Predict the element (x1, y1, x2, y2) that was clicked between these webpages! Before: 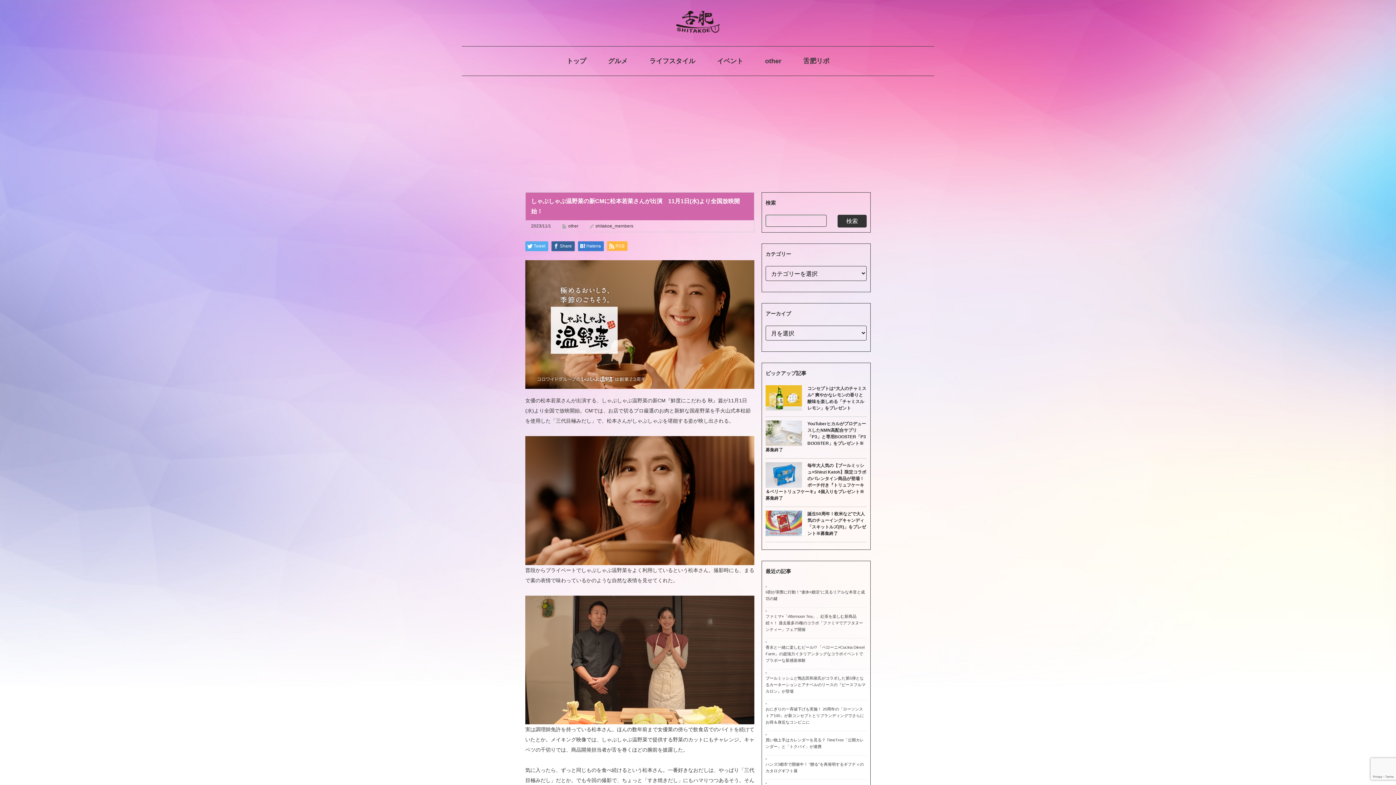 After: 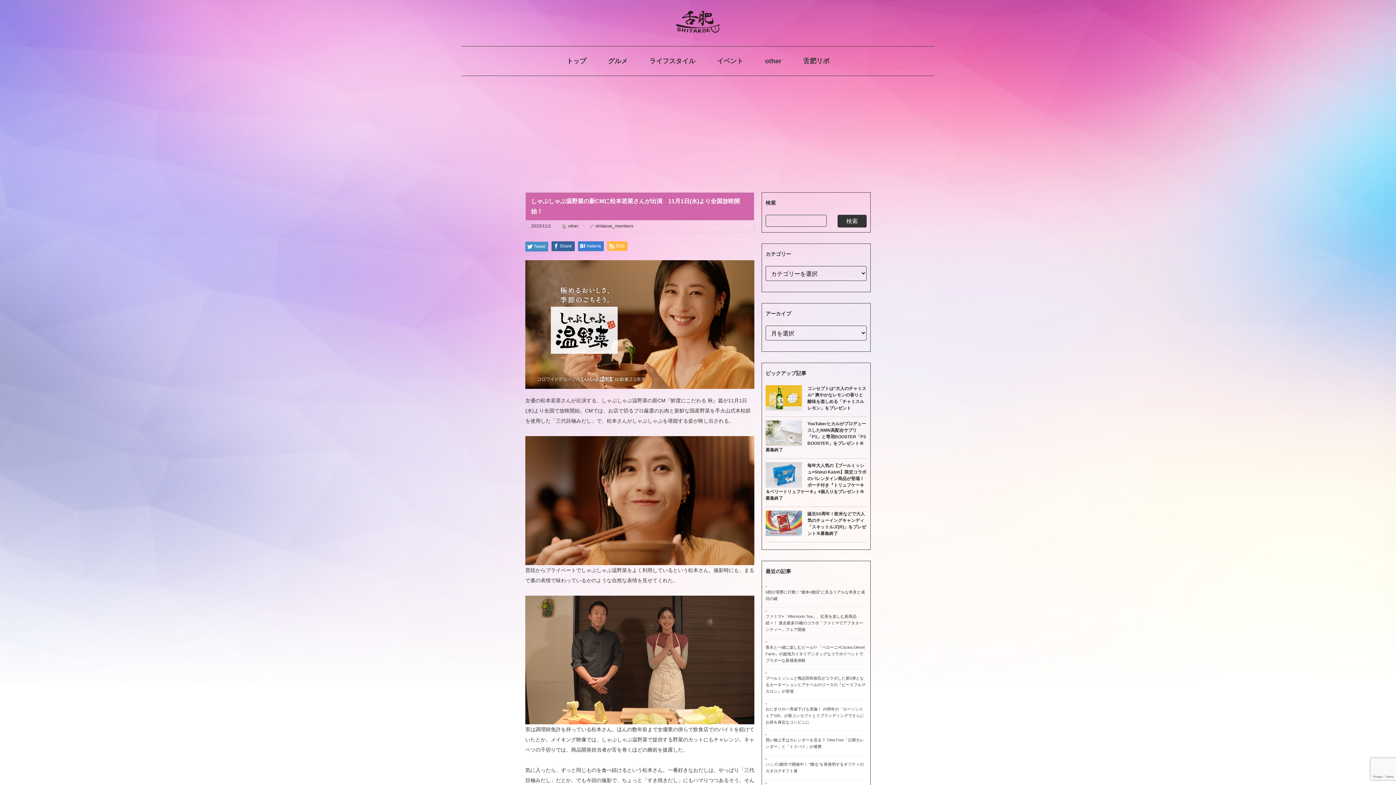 Action: label: Tweet bbox: (525, 241, 548, 251)